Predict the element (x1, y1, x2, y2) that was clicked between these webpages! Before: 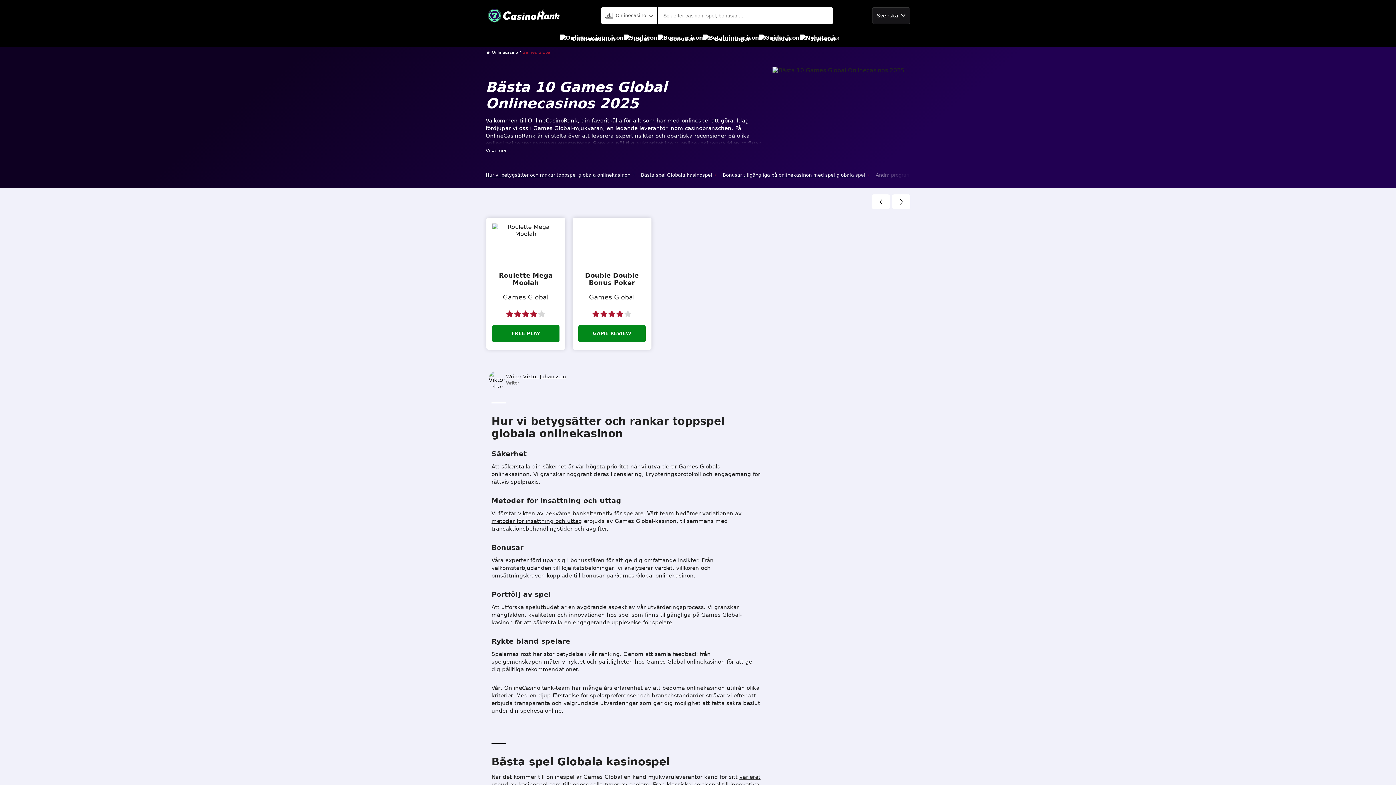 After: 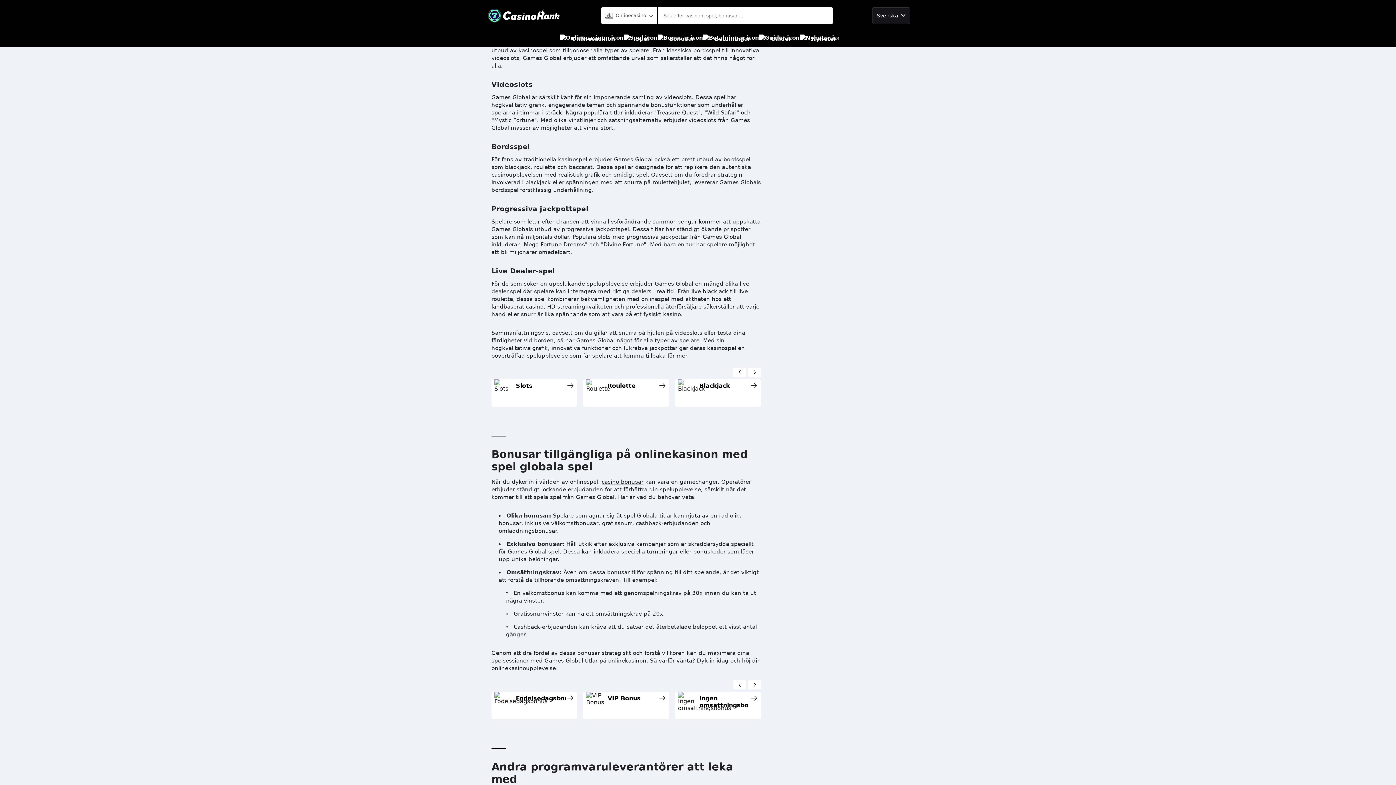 Action: label: Bästa spel Globala kasinospel bbox: (641, 170, 717, 179)